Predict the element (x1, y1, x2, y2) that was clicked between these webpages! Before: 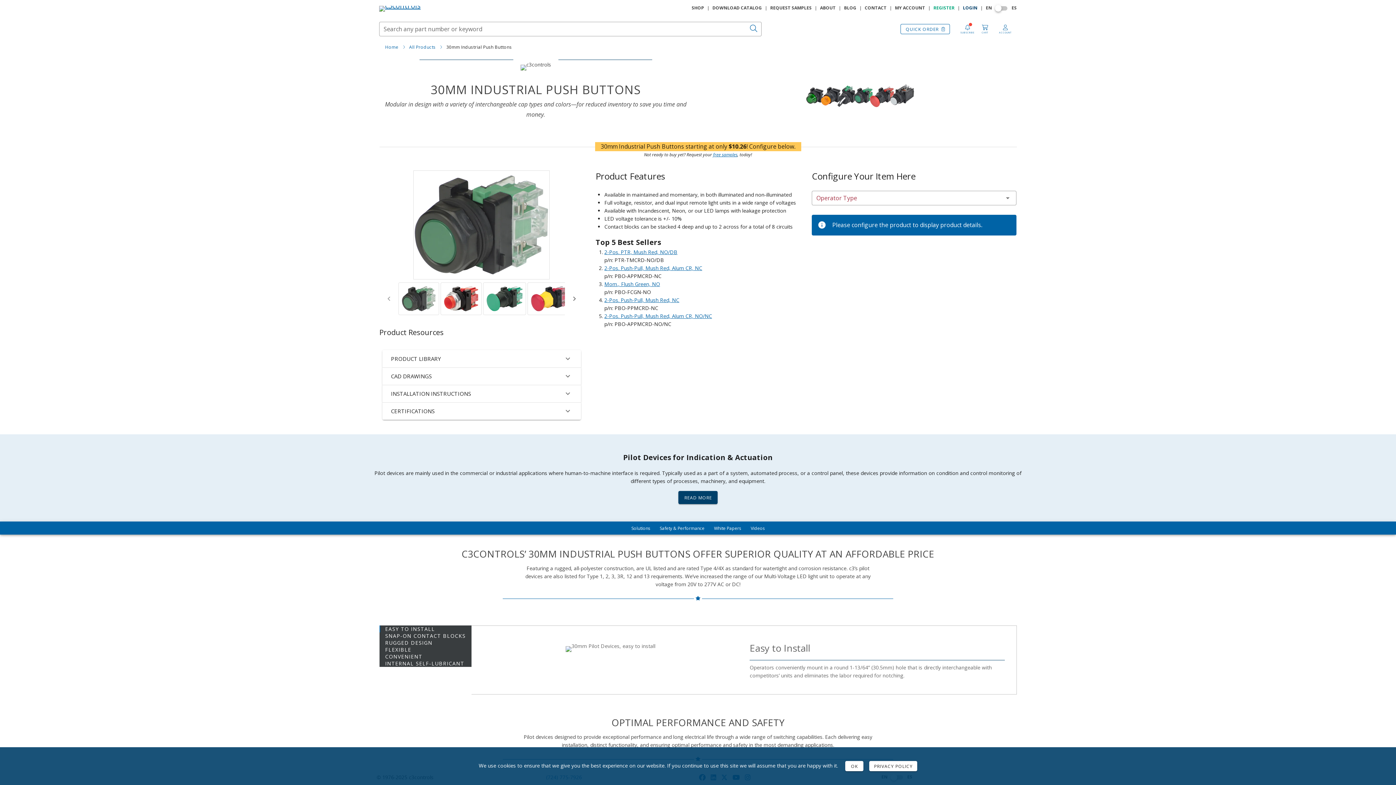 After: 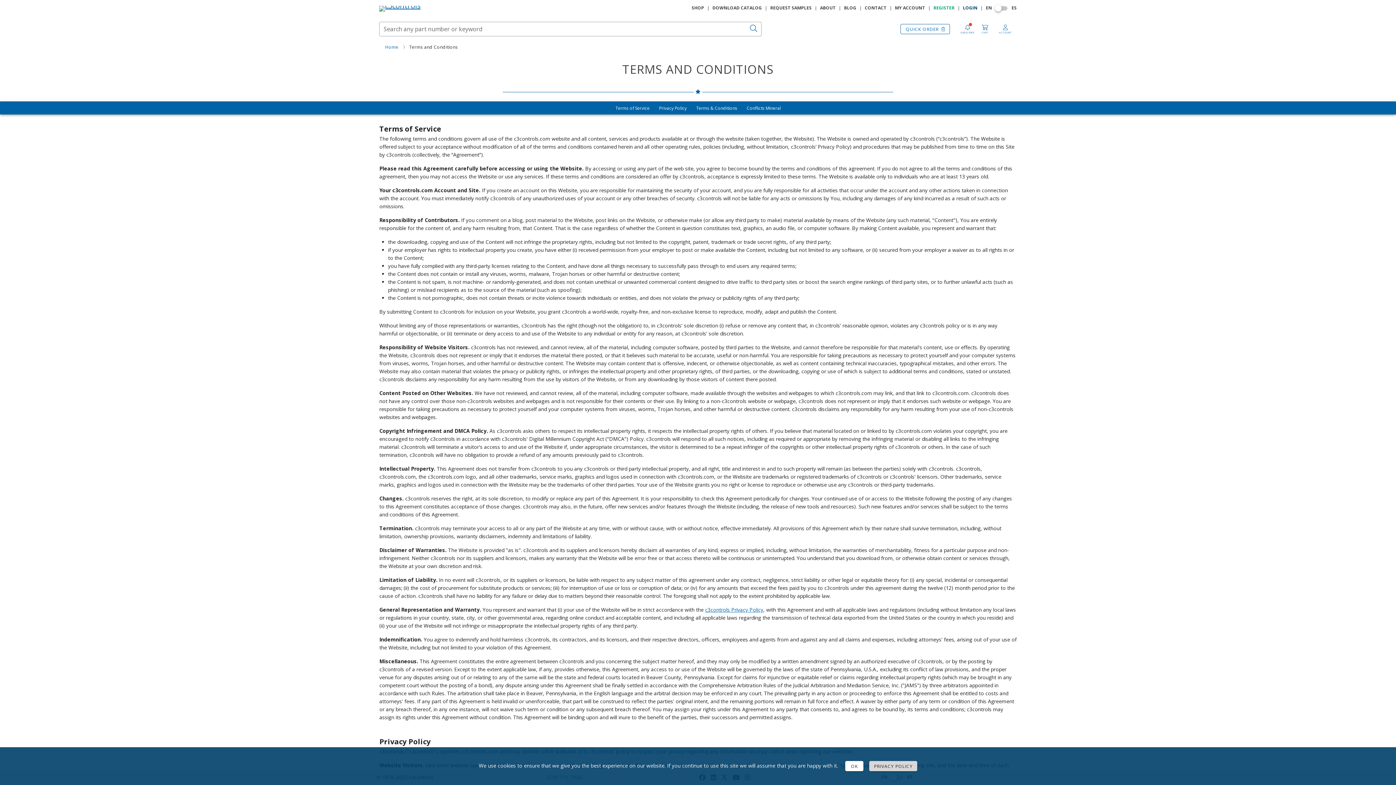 Action: bbox: (869, 761, 917, 771) label: PRIVACY POLICY